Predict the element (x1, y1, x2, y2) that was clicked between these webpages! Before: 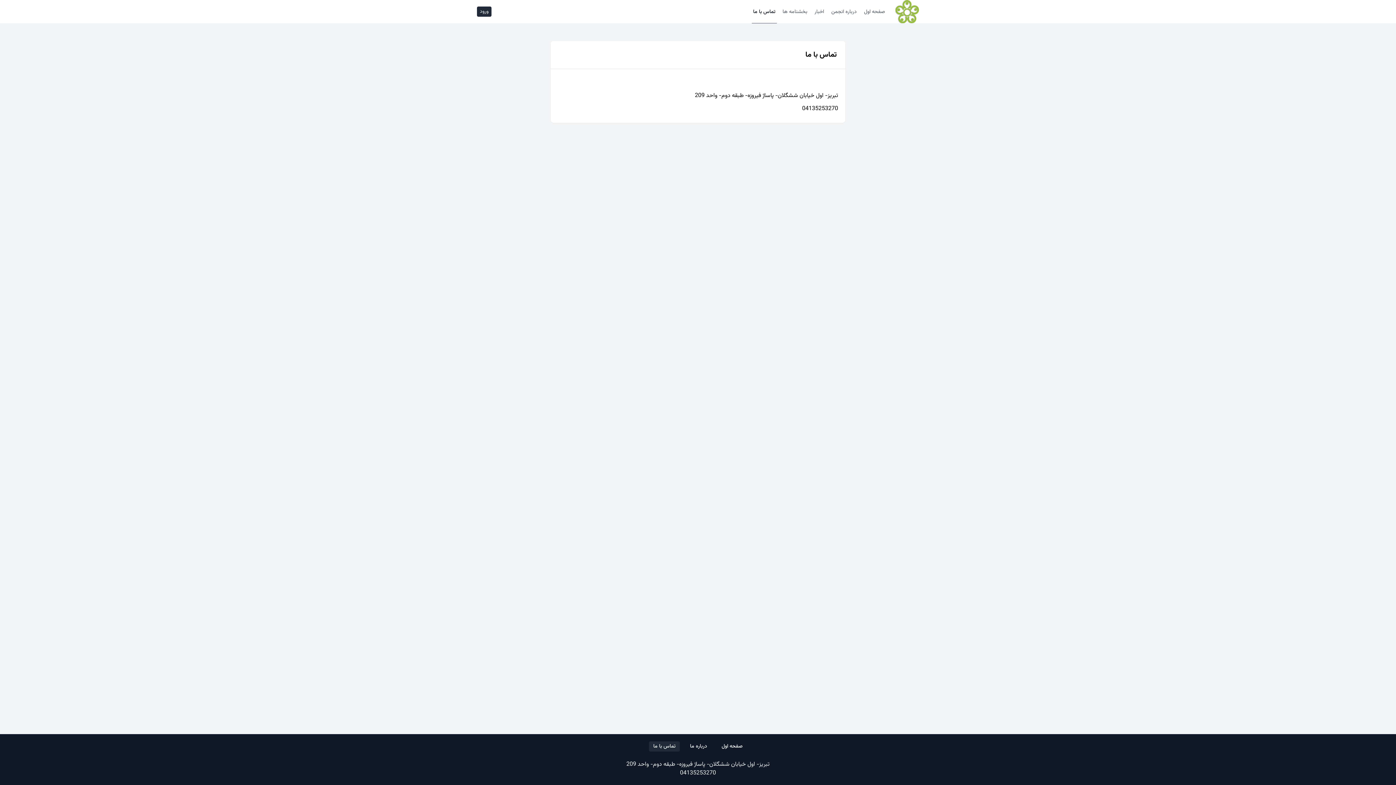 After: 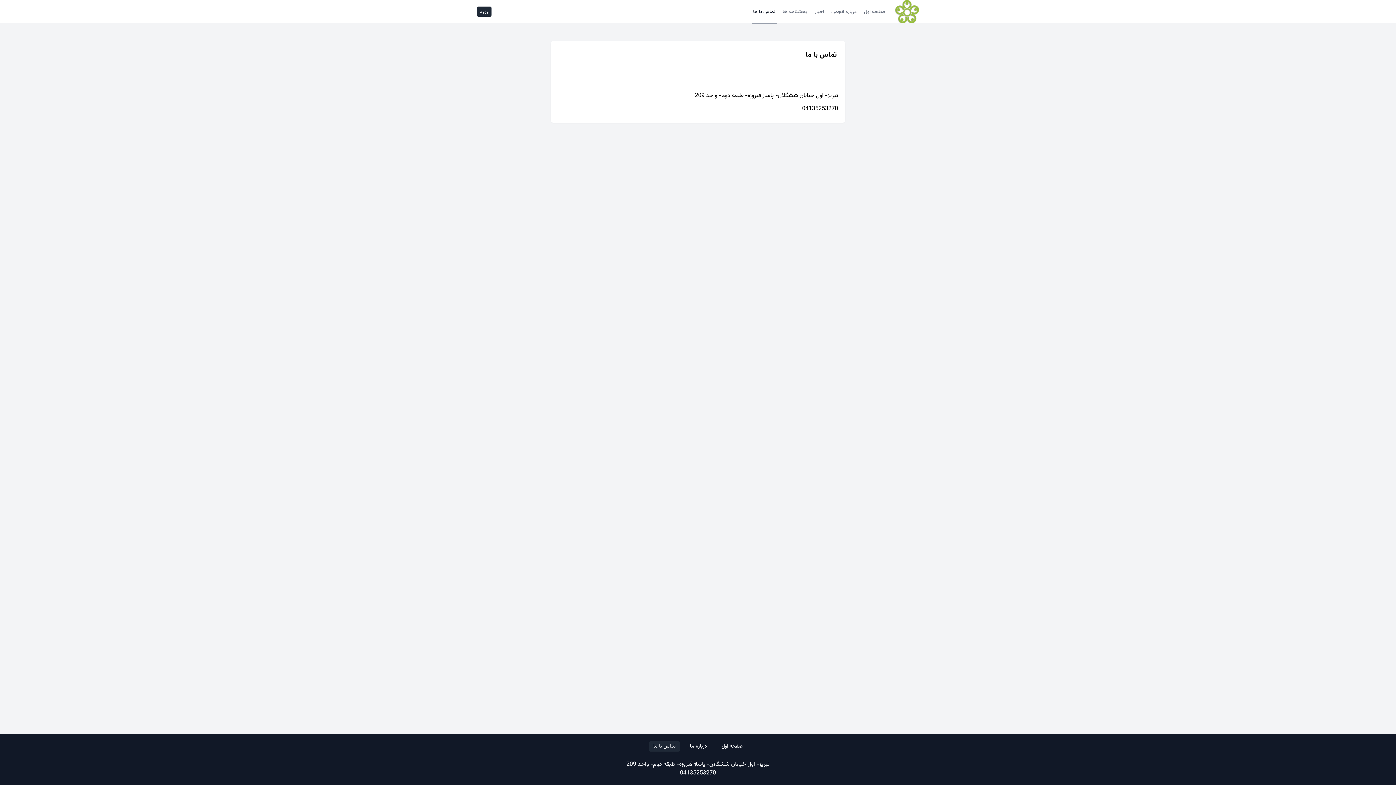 Action: label: تماس با ما bbox: (649, 741, 680, 752)